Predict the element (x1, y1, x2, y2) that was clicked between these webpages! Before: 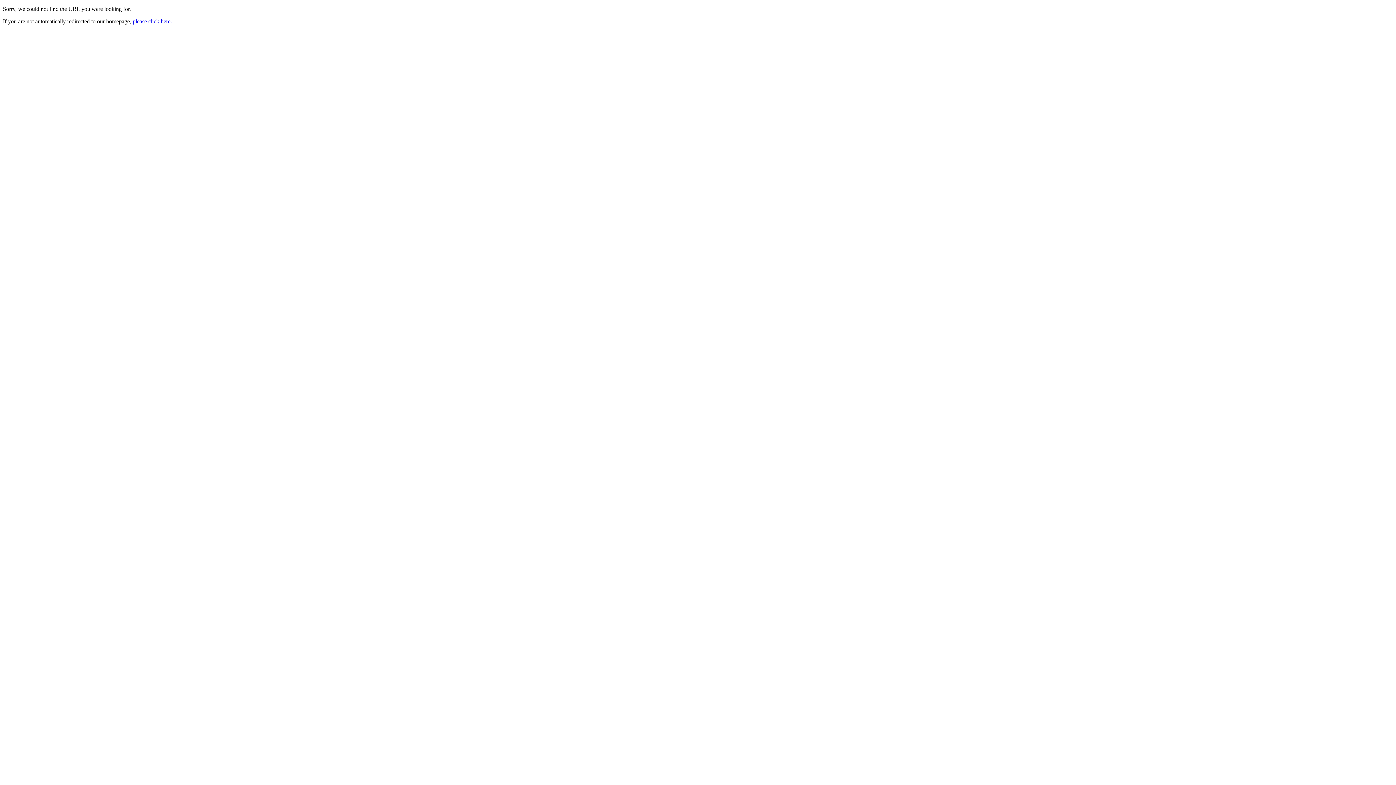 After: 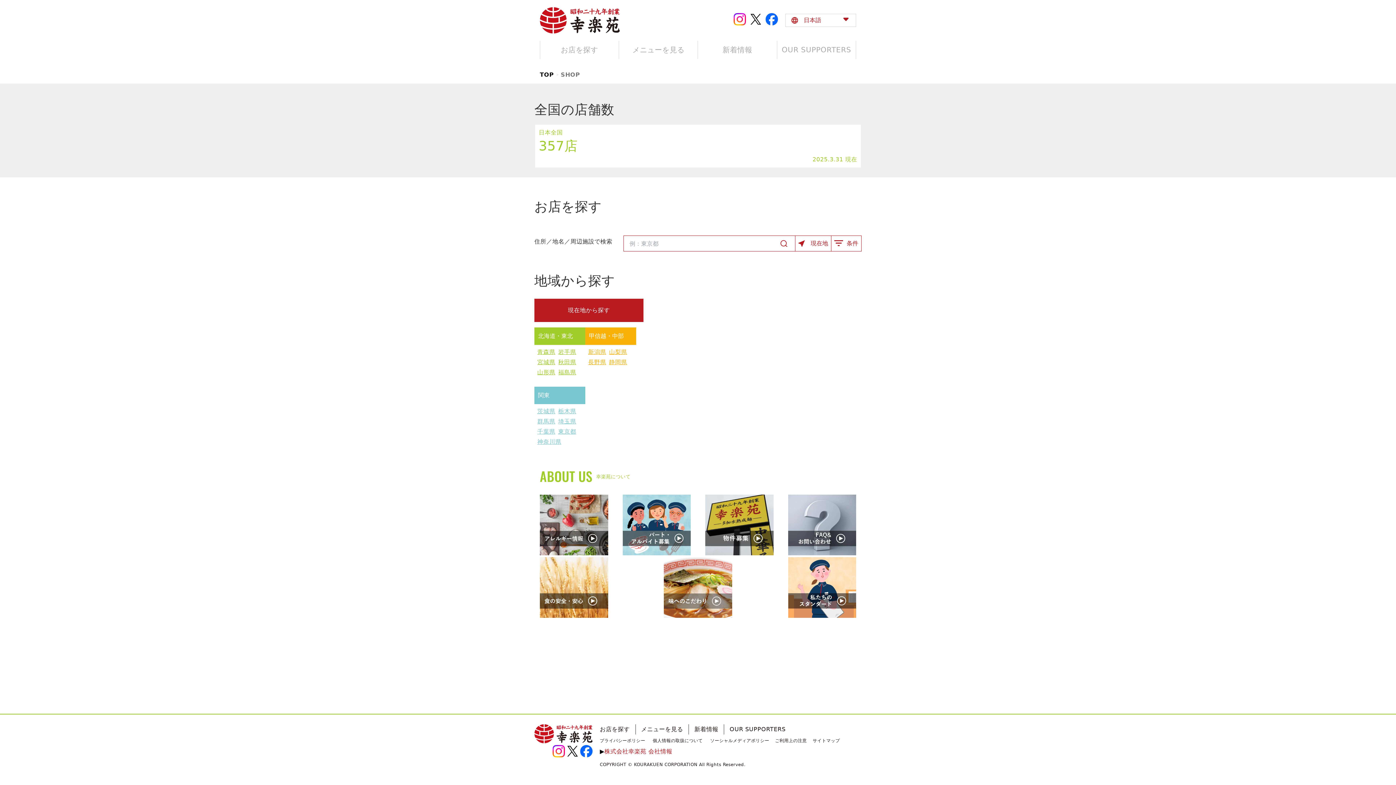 Action: bbox: (132, 18, 172, 24) label: please click here.